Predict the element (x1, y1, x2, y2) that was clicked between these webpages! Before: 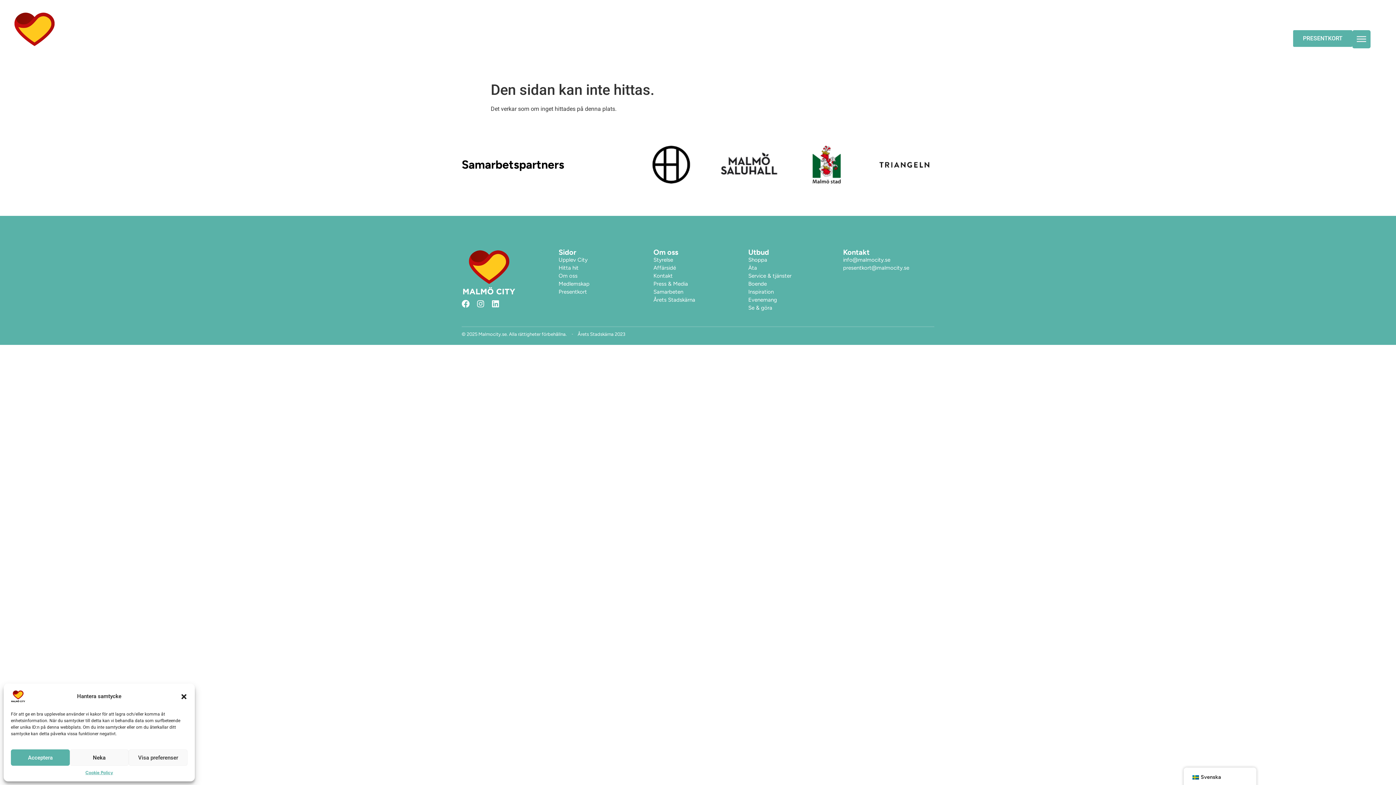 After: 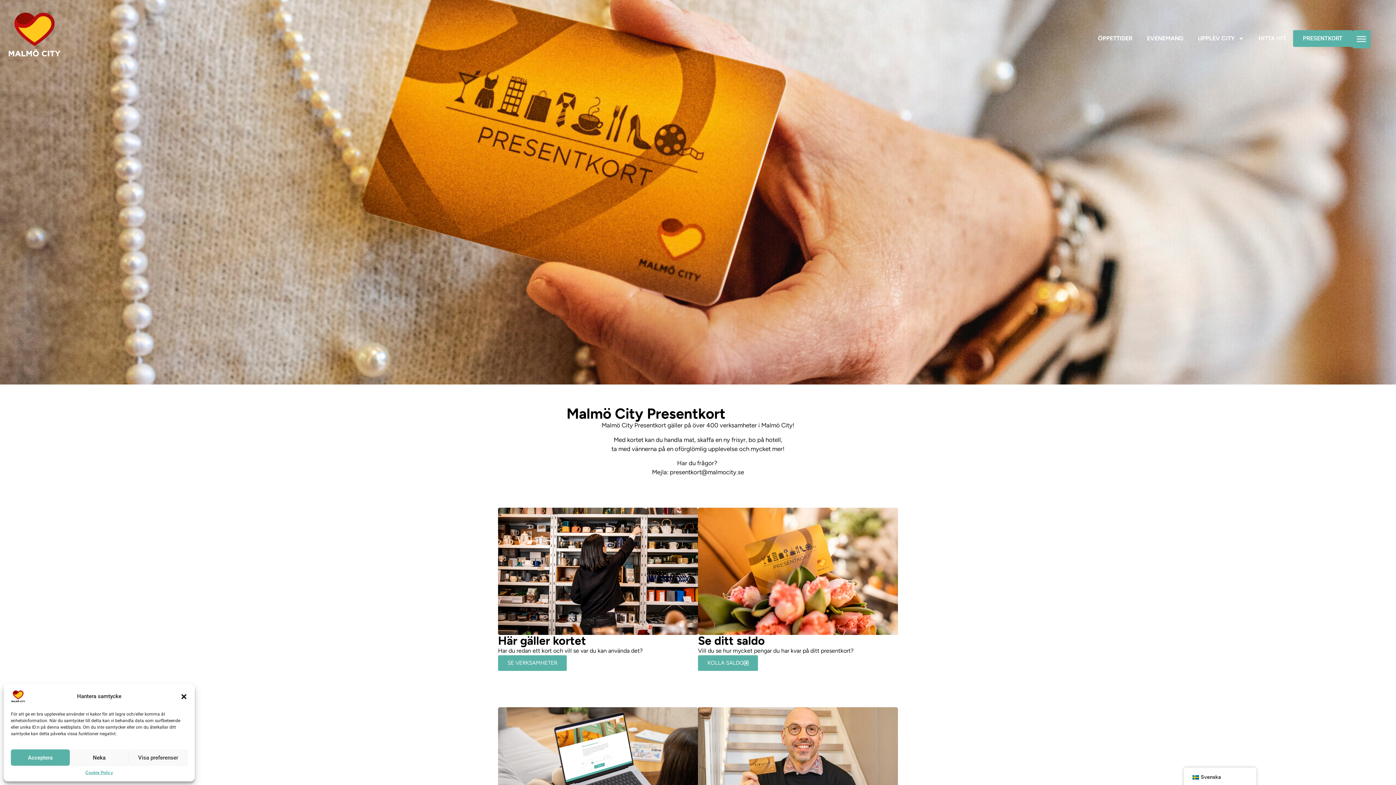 Action: bbox: (1293, 30, 1352, 46) label: PRESENTKORT